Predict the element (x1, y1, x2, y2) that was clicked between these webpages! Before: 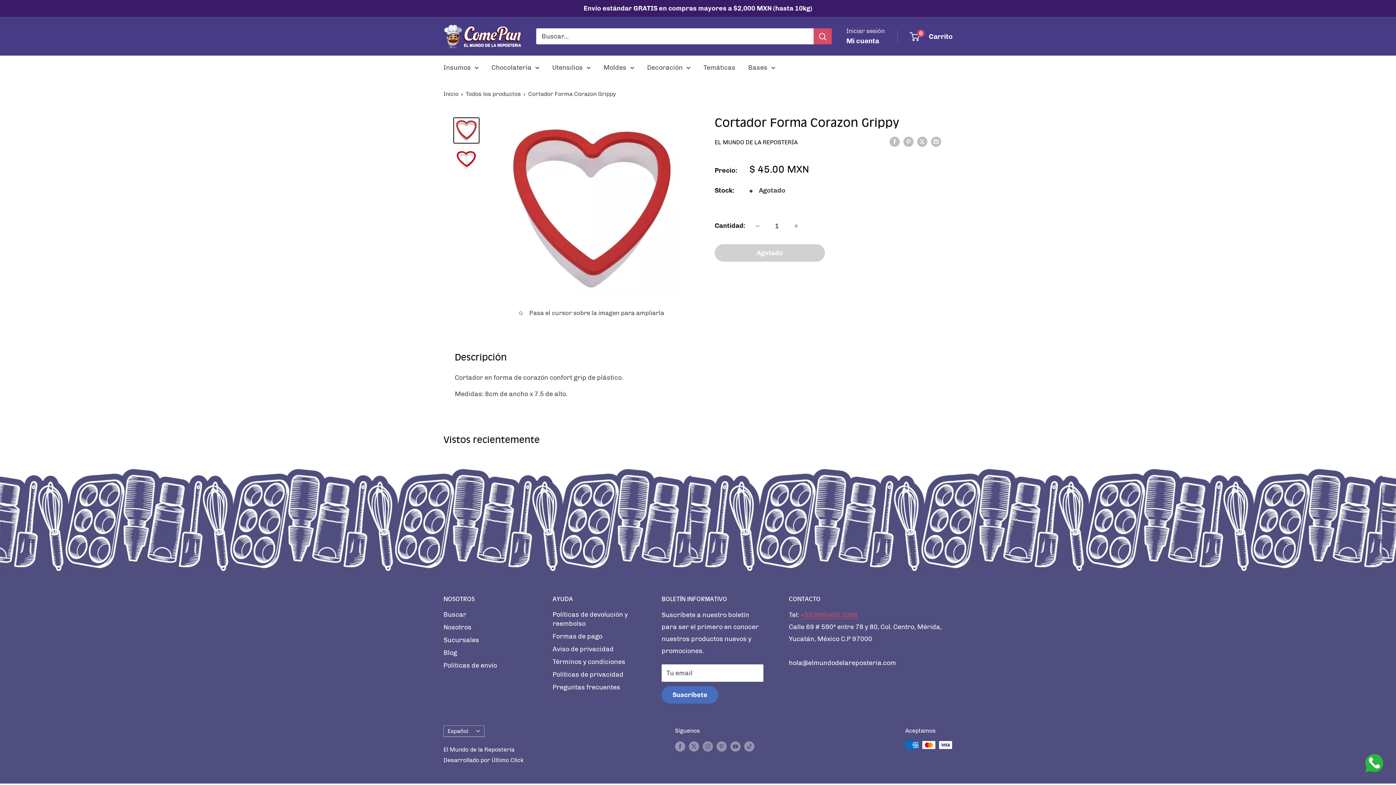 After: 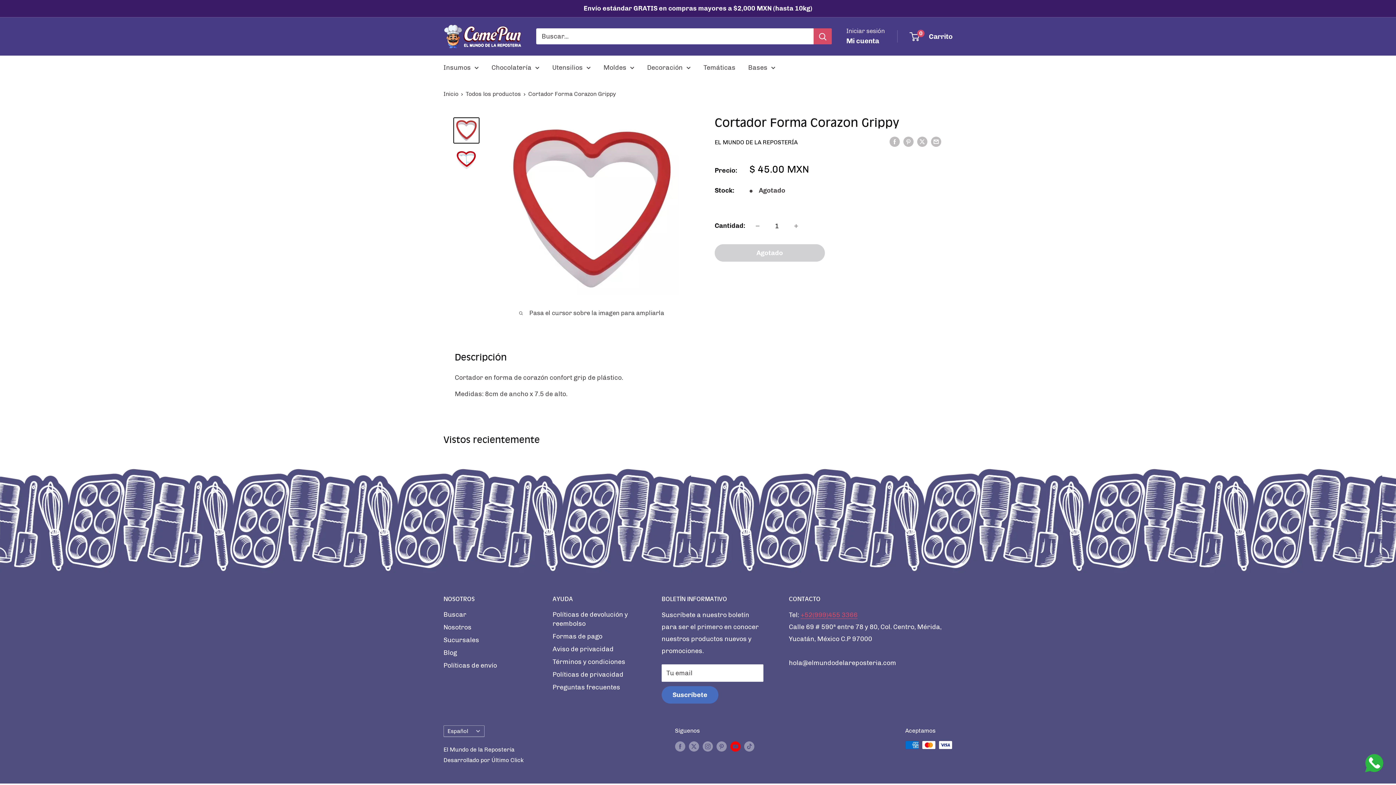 Action: bbox: (730, 740, 740, 751) label: Síguenos en YouTube